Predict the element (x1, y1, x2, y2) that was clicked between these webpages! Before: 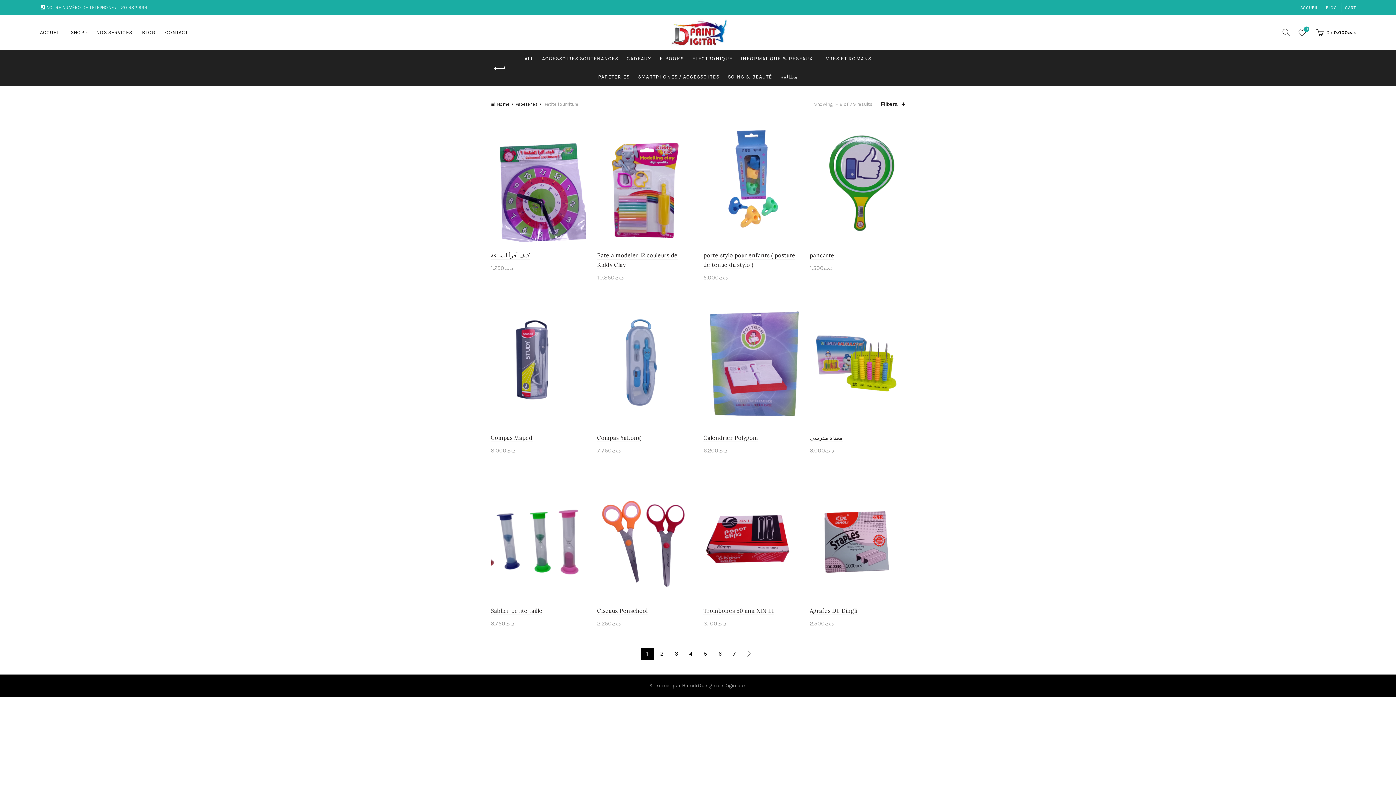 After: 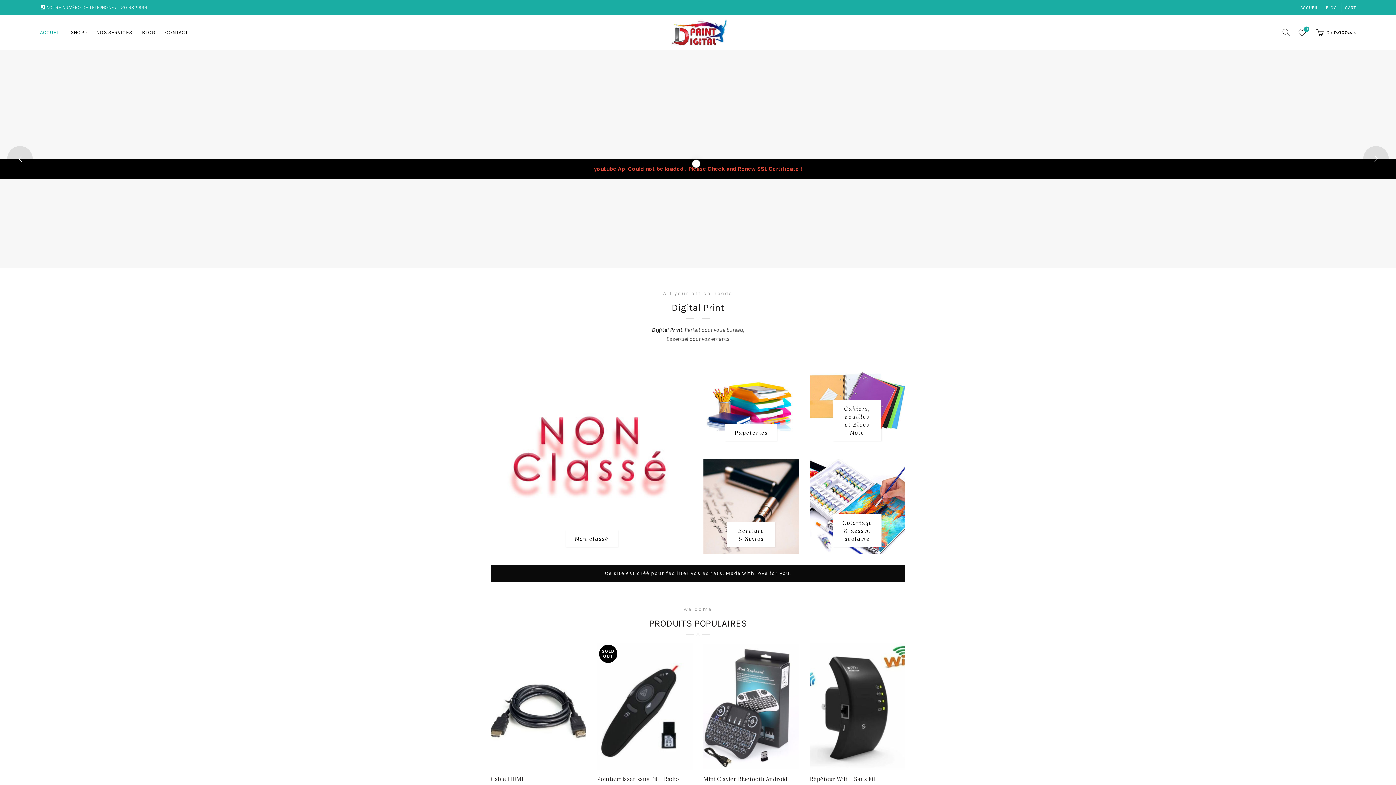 Action: bbox: (1300, 4, 1318, 10) label: ACCUEIL